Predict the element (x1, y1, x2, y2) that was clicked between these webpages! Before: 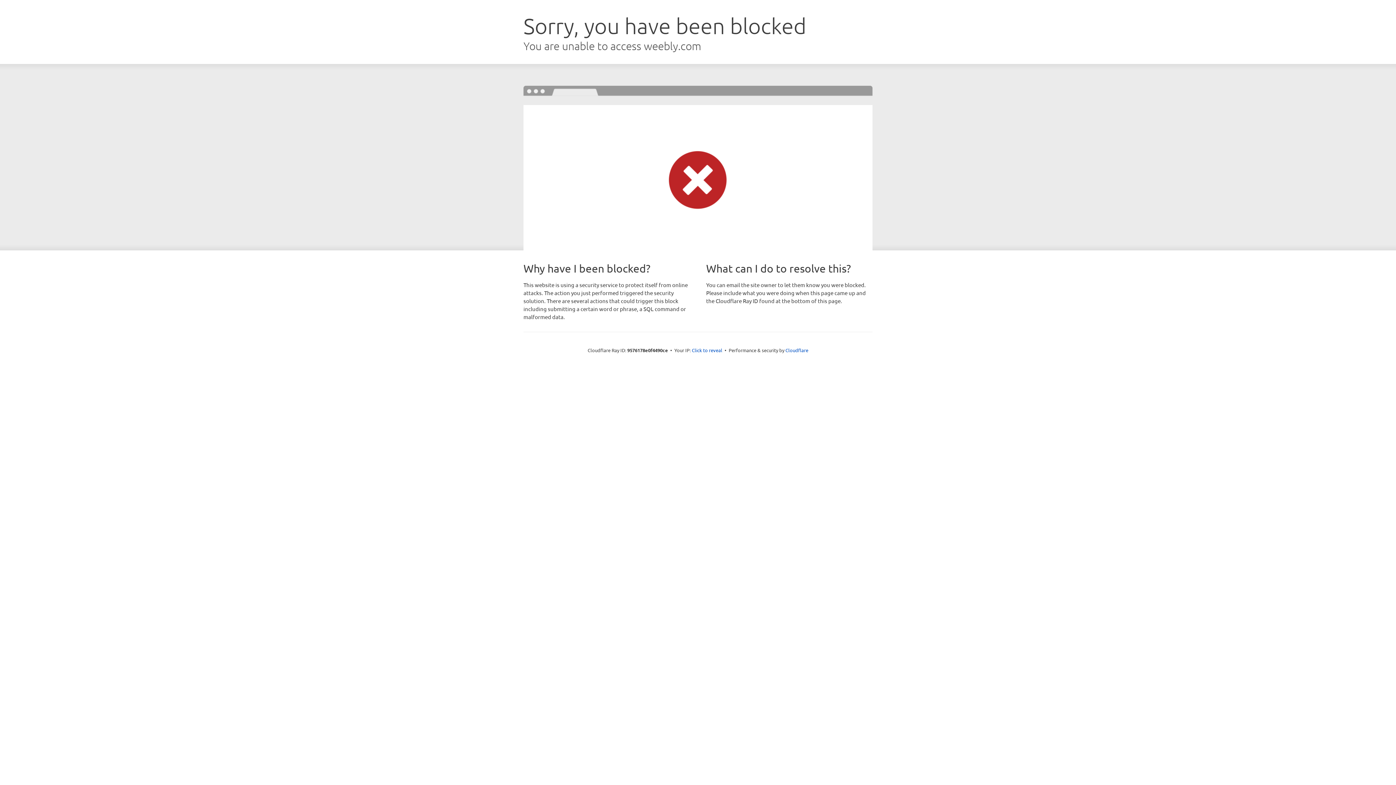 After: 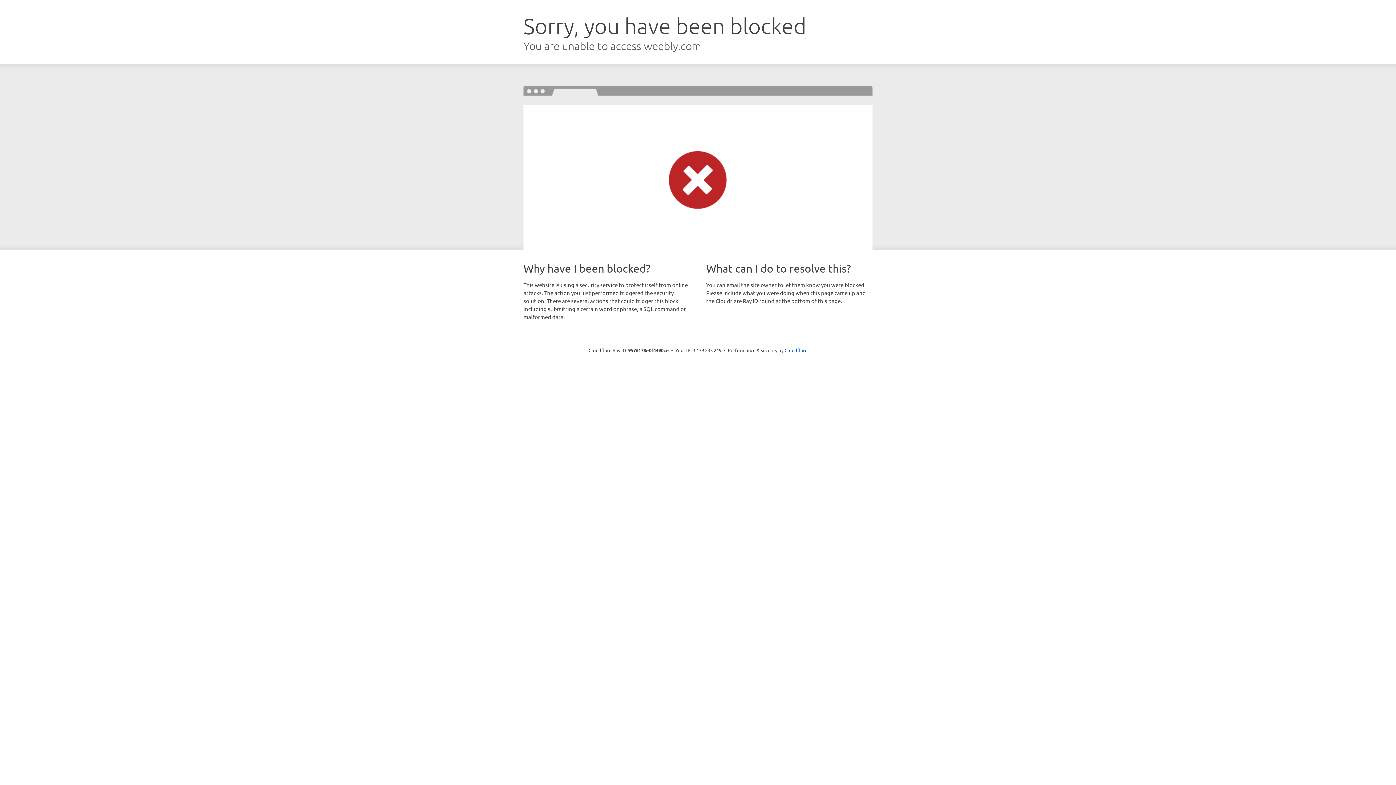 Action: bbox: (692, 346, 722, 353) label: Click to reveal